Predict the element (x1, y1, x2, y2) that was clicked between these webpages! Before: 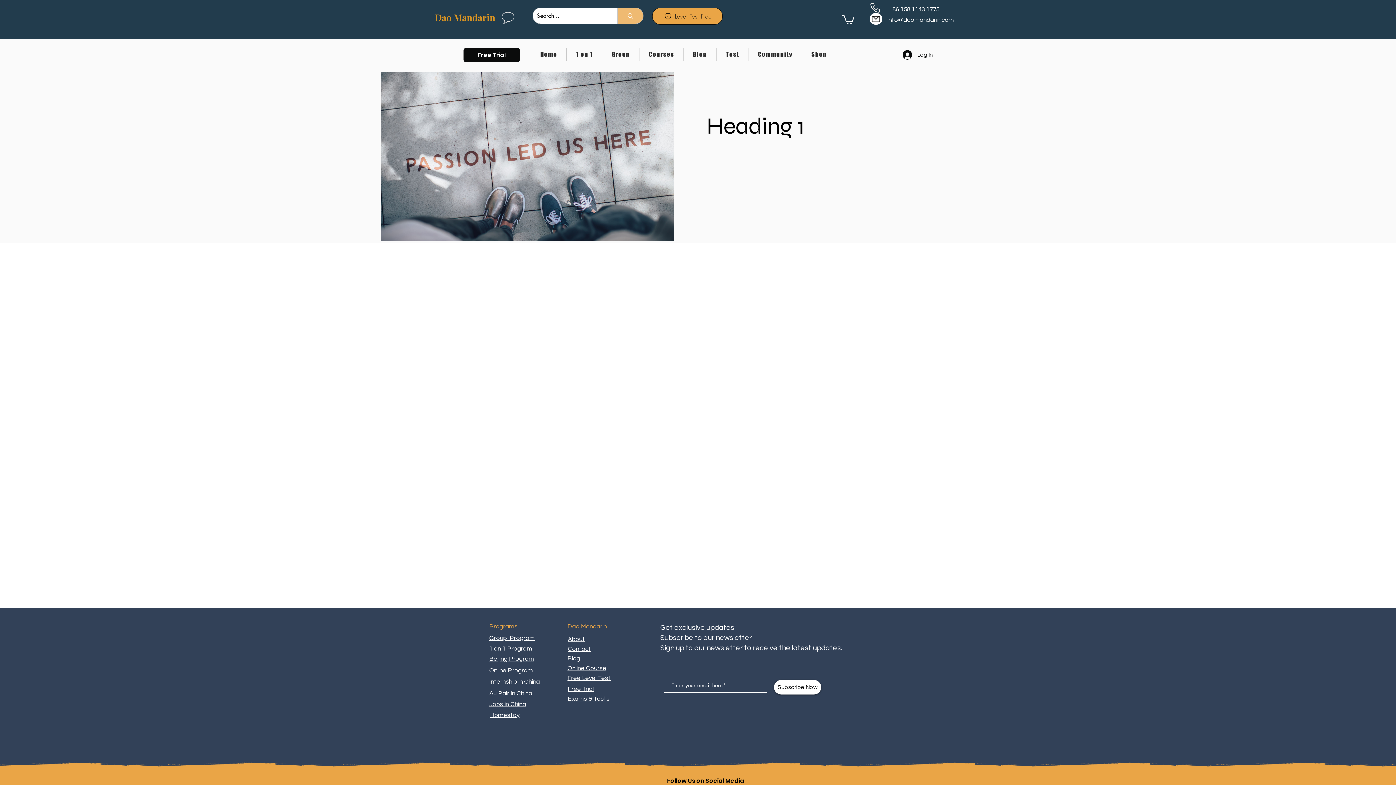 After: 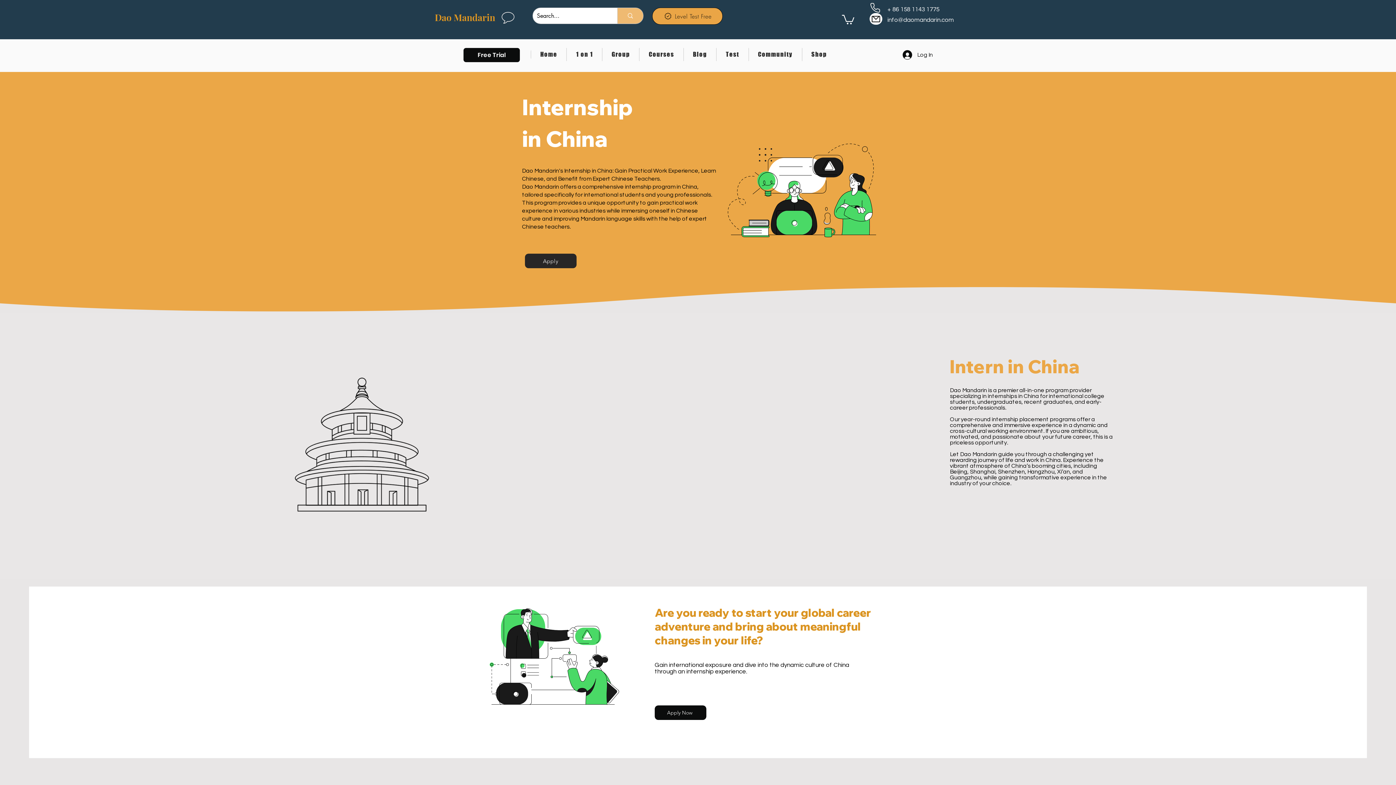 Action: bbox: (489, 678, 540, 685) label: Internship in China